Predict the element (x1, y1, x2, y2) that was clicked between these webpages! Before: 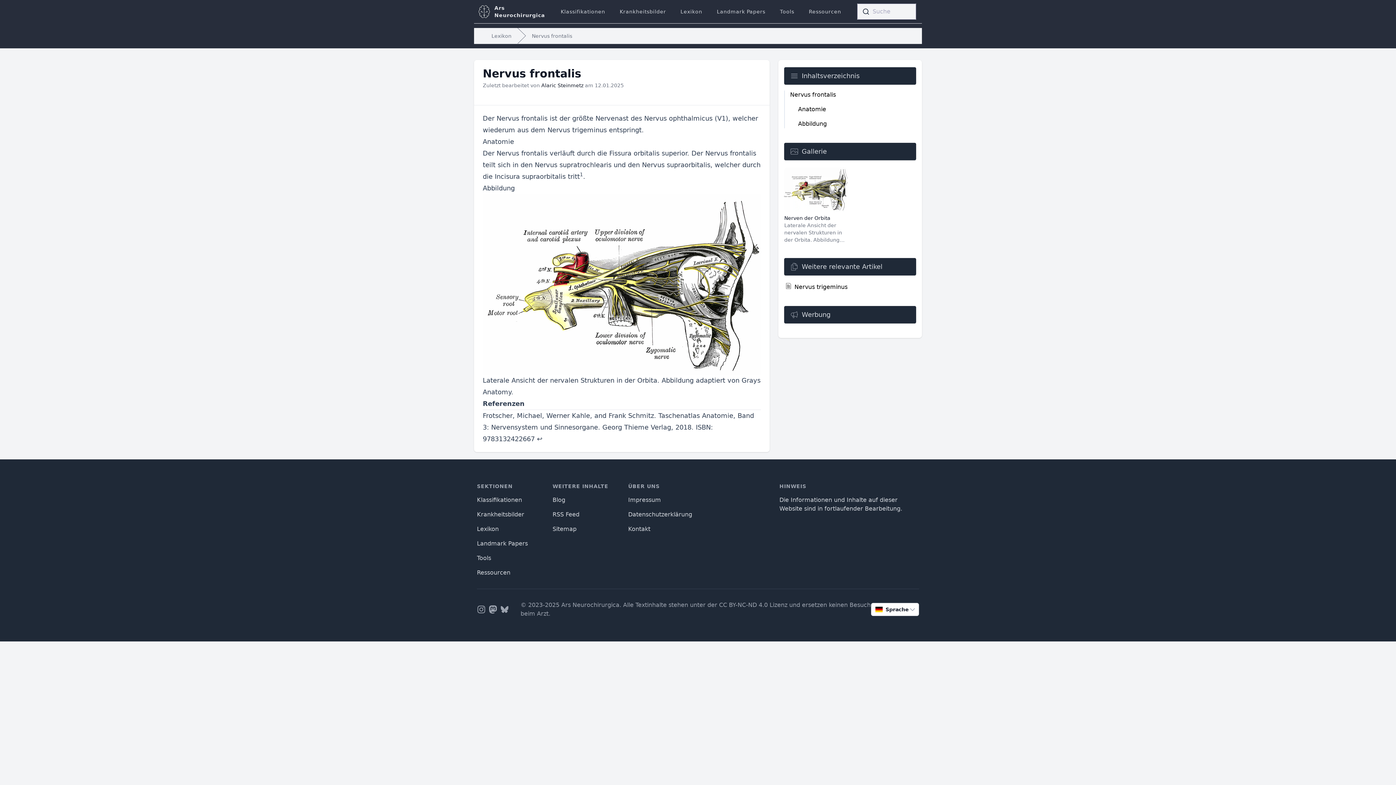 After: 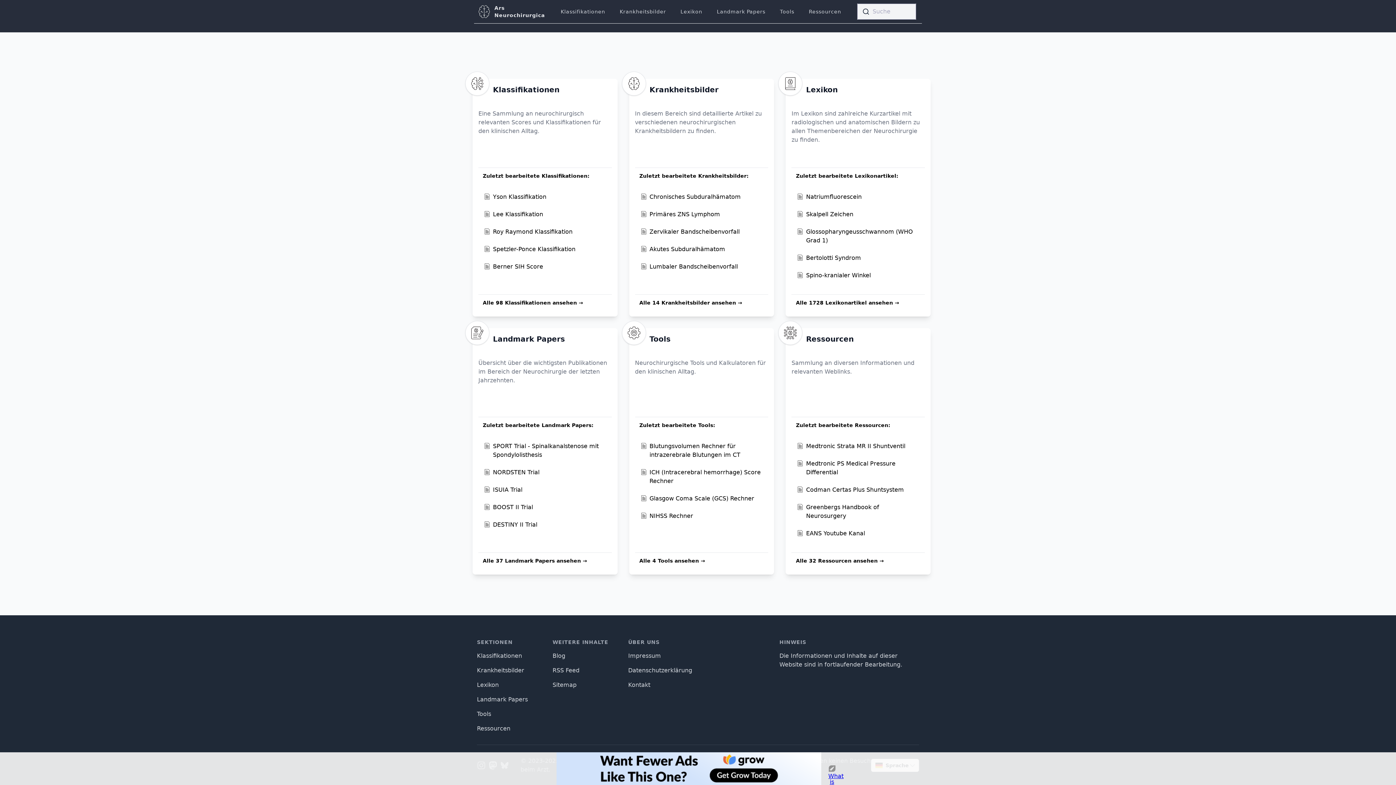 Action: bbox: (477, 4, 491, 18)